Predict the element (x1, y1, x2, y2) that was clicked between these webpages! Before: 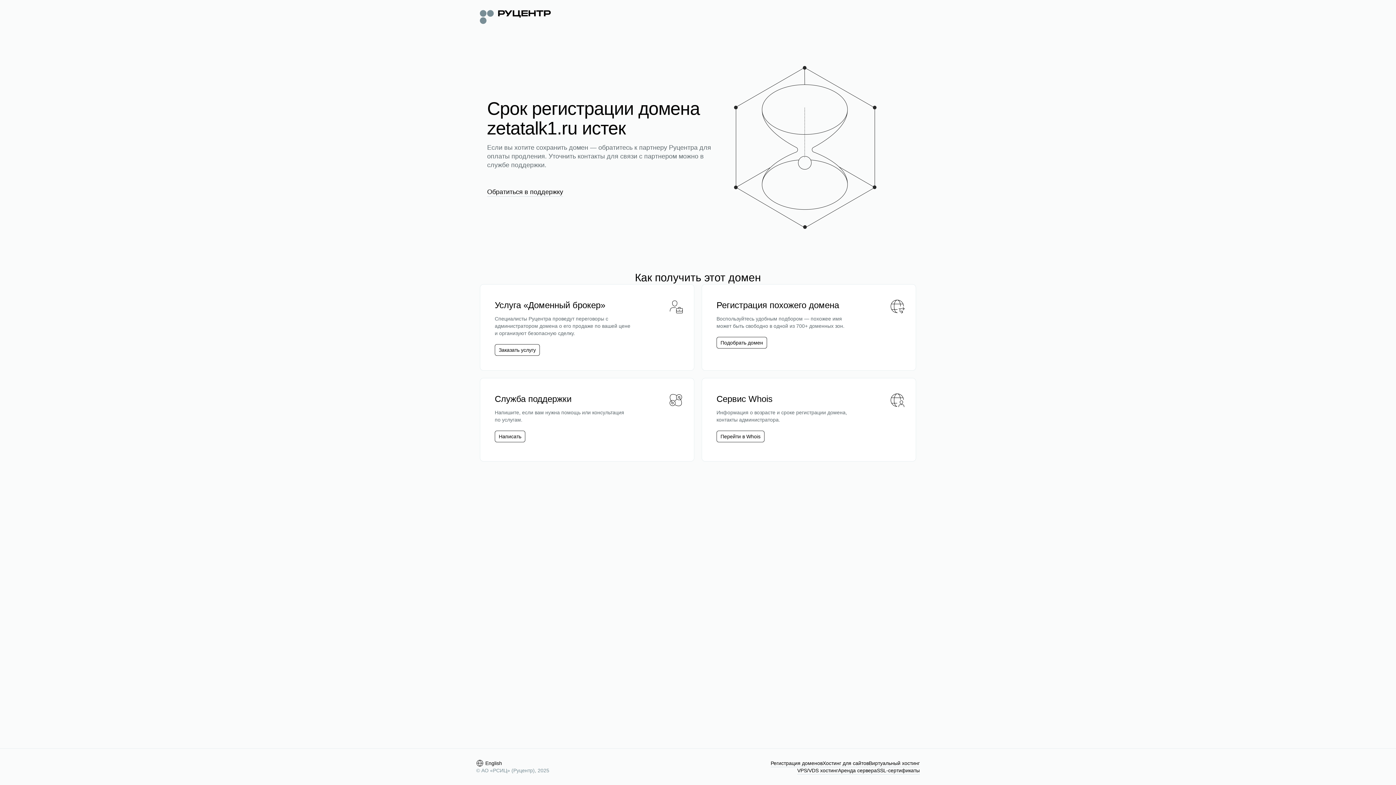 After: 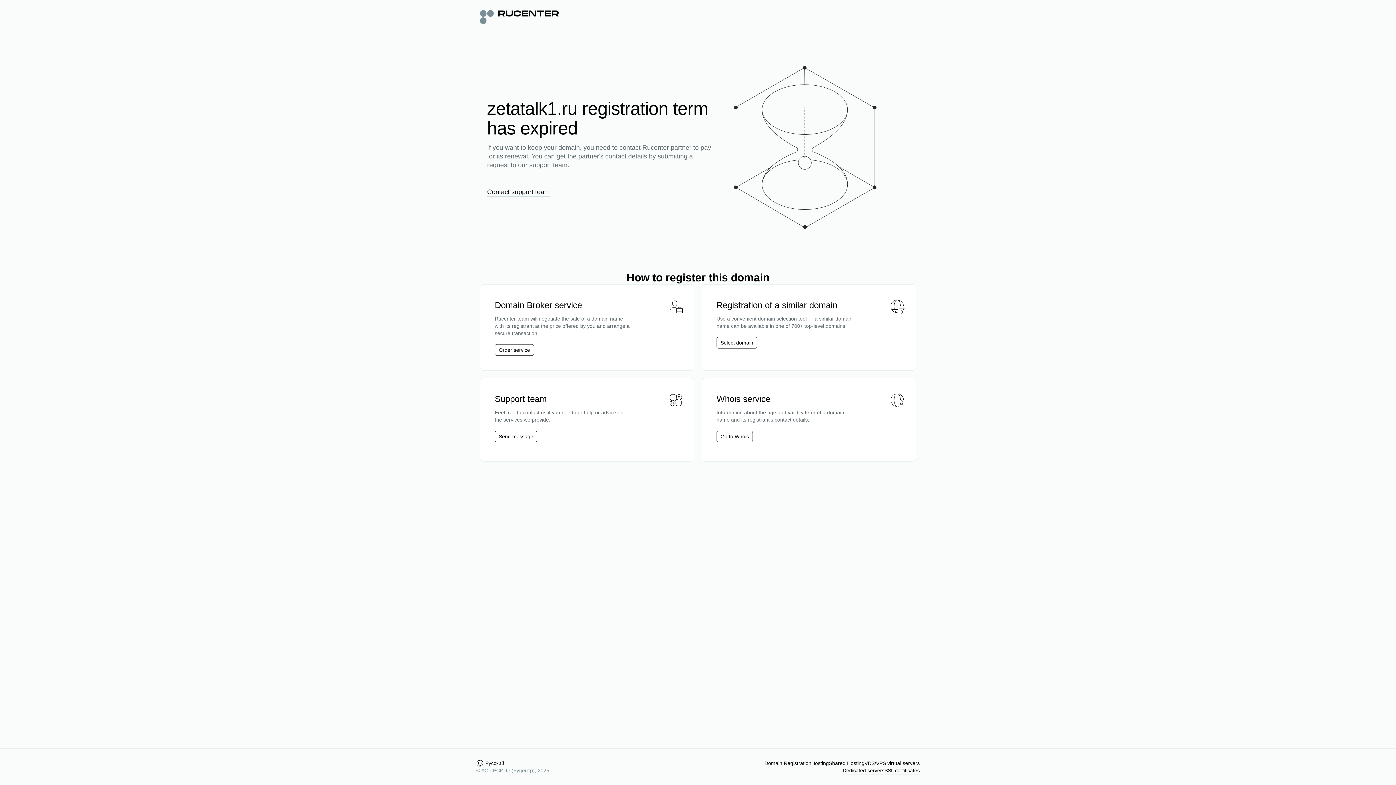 Action: bbox: (476, 760, 502, 767) label: English